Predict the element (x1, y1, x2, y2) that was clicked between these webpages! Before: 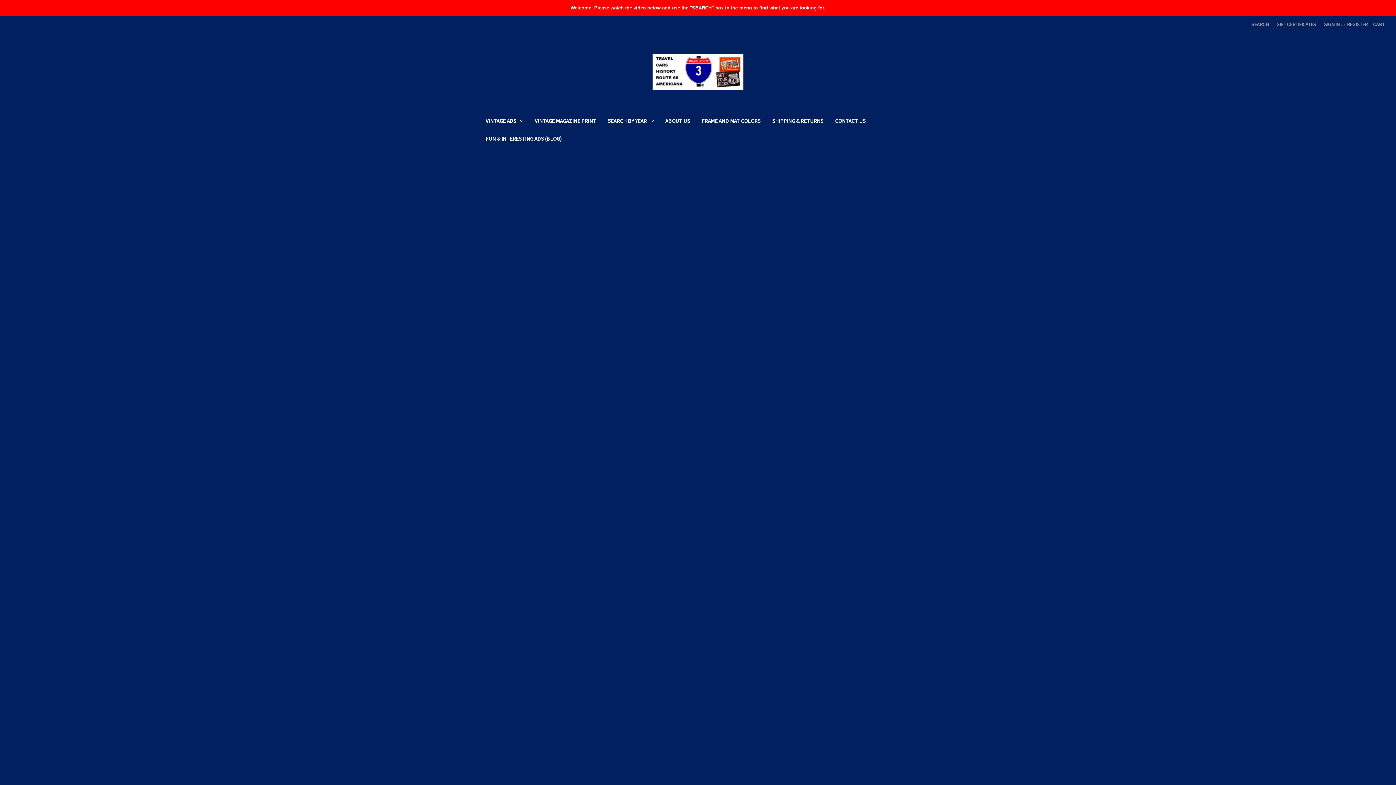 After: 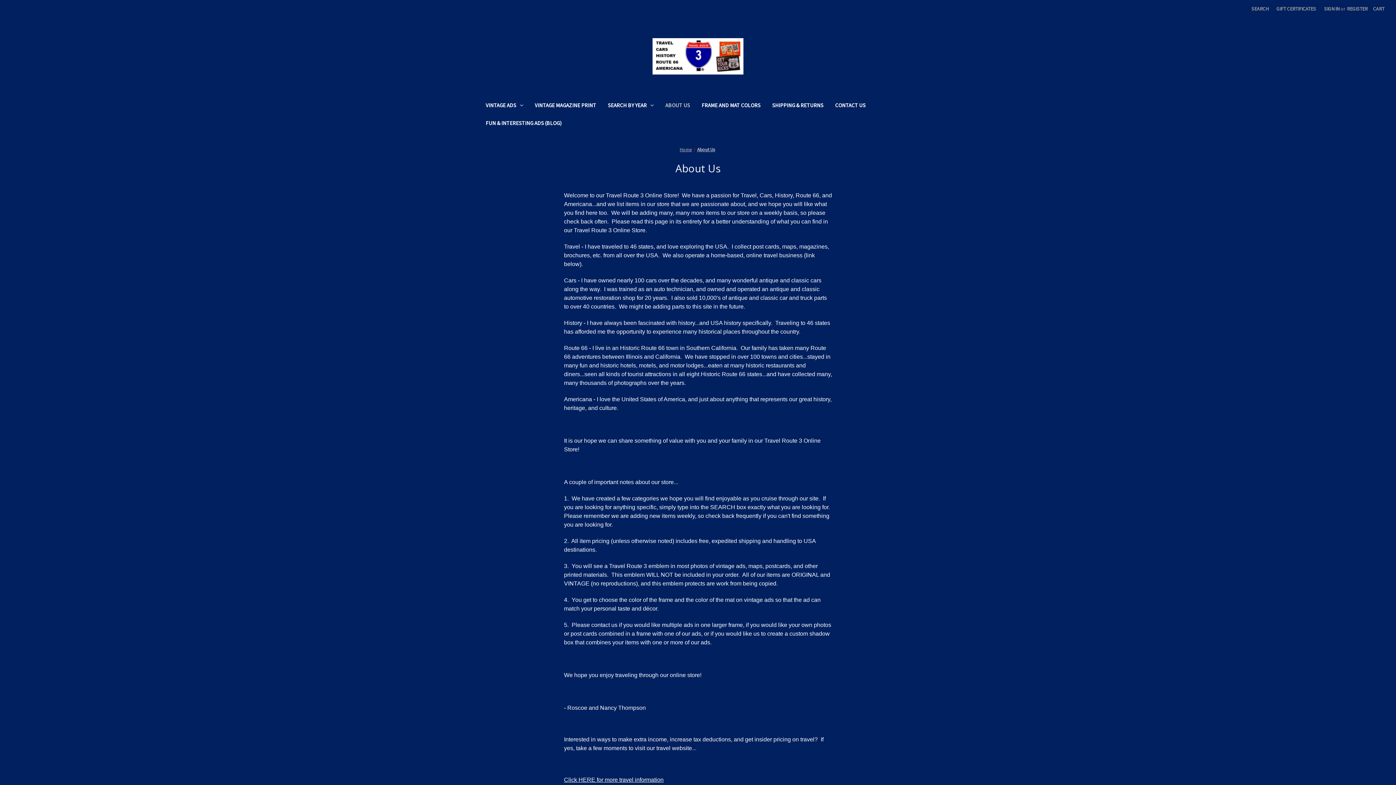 Action: bbox: (659, 113, 695, 130) label: About Us